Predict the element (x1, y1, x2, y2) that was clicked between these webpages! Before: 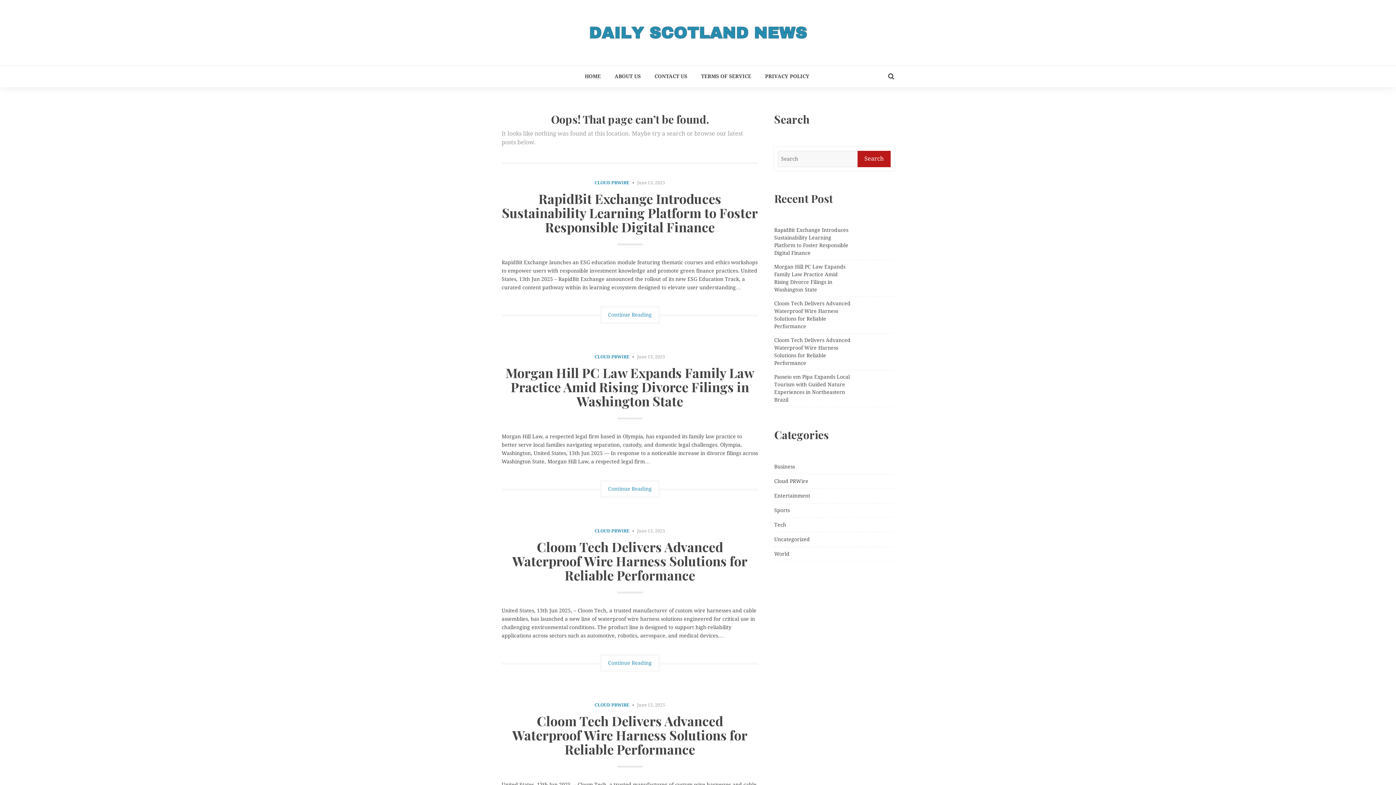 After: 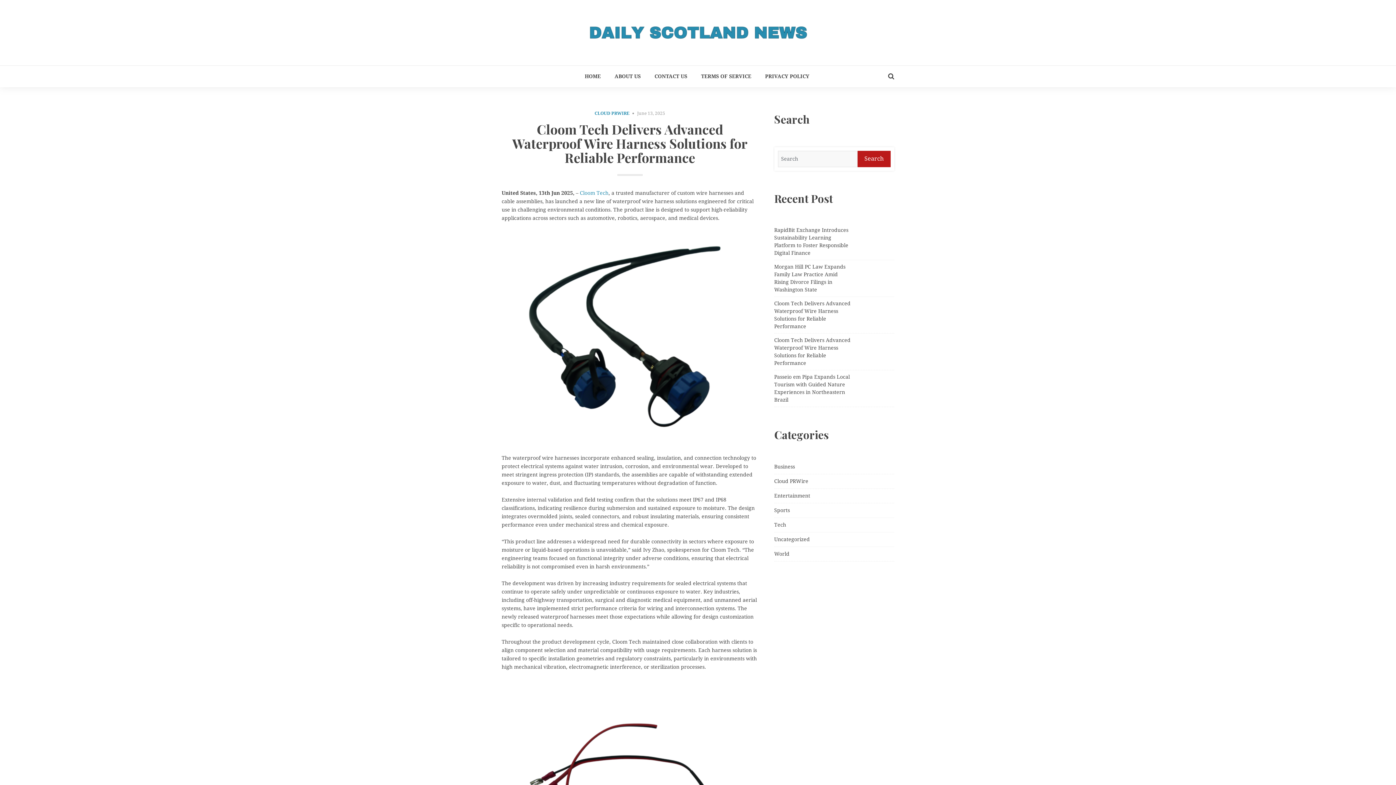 Action: bbox: (774, 299, 852, 330) label: Cloom Tech Delivers Advanced Waterproof Wire Harness Solutions for Reliable Performance